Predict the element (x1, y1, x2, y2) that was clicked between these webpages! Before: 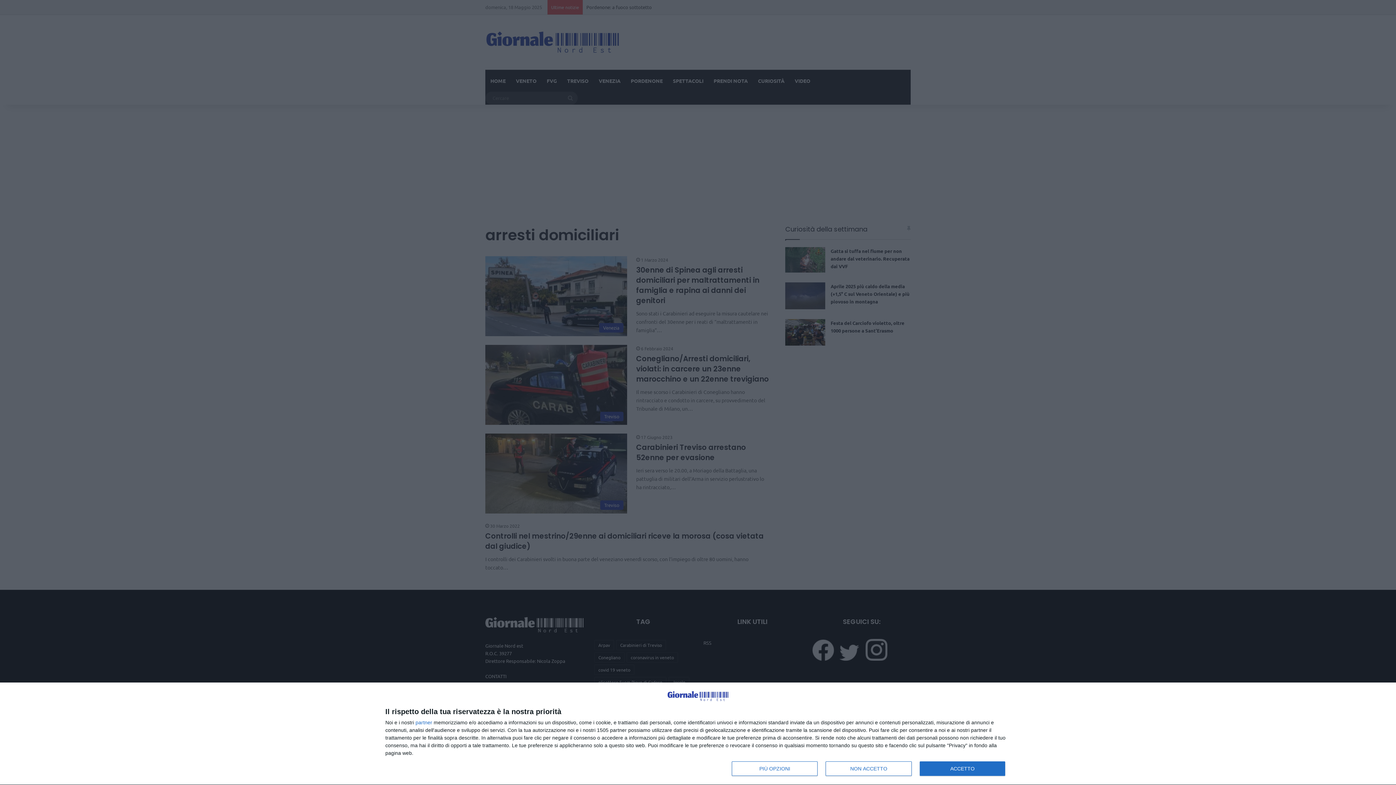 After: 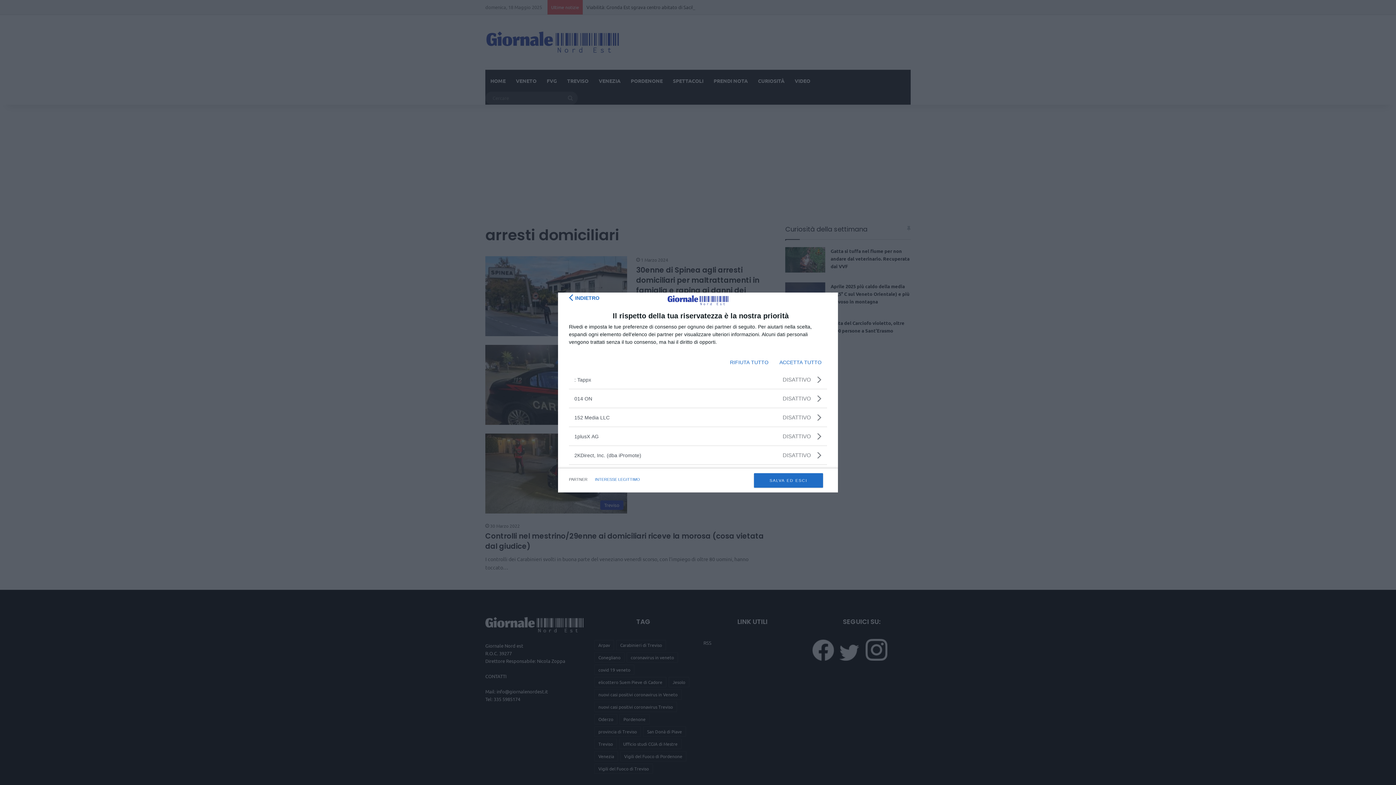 Action: label: partner bbox: (415, 720, 432, 725)